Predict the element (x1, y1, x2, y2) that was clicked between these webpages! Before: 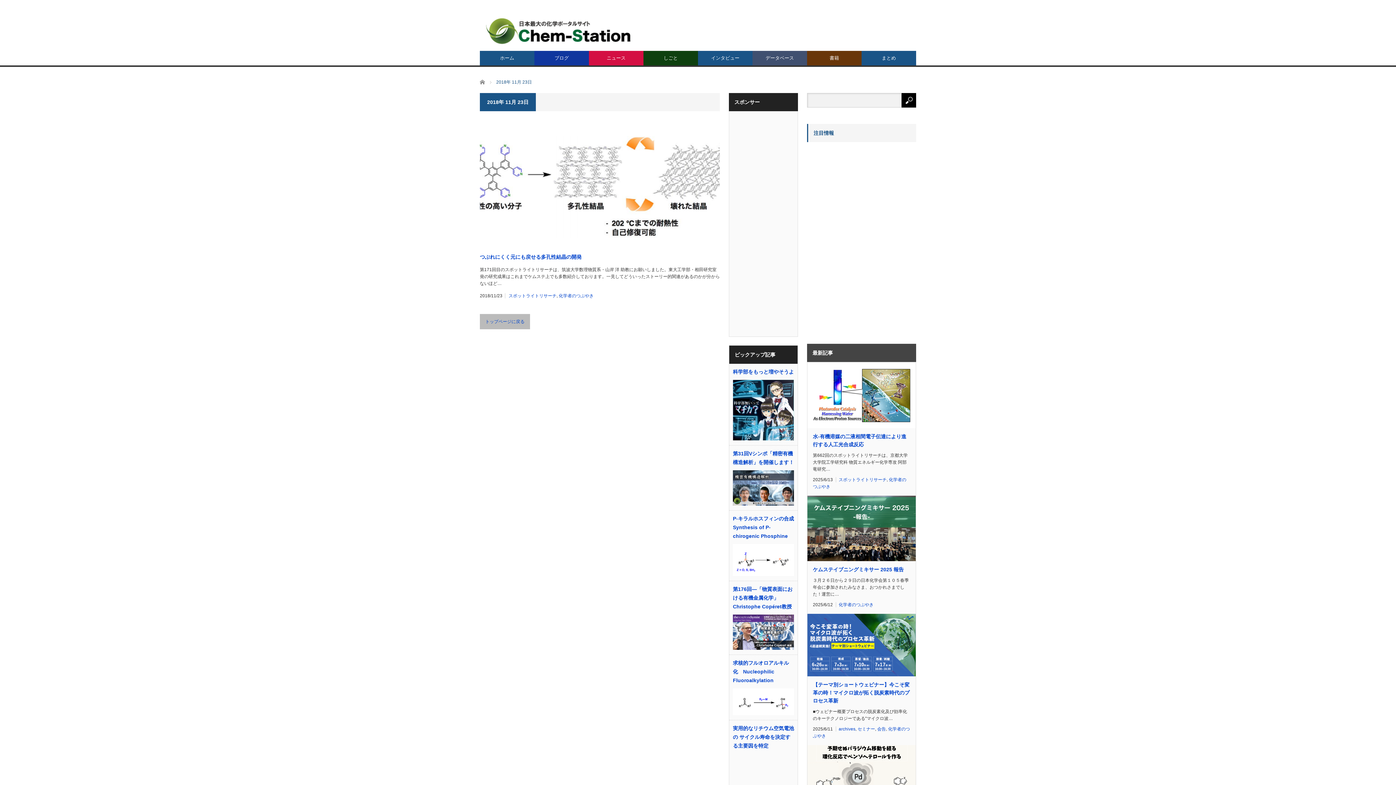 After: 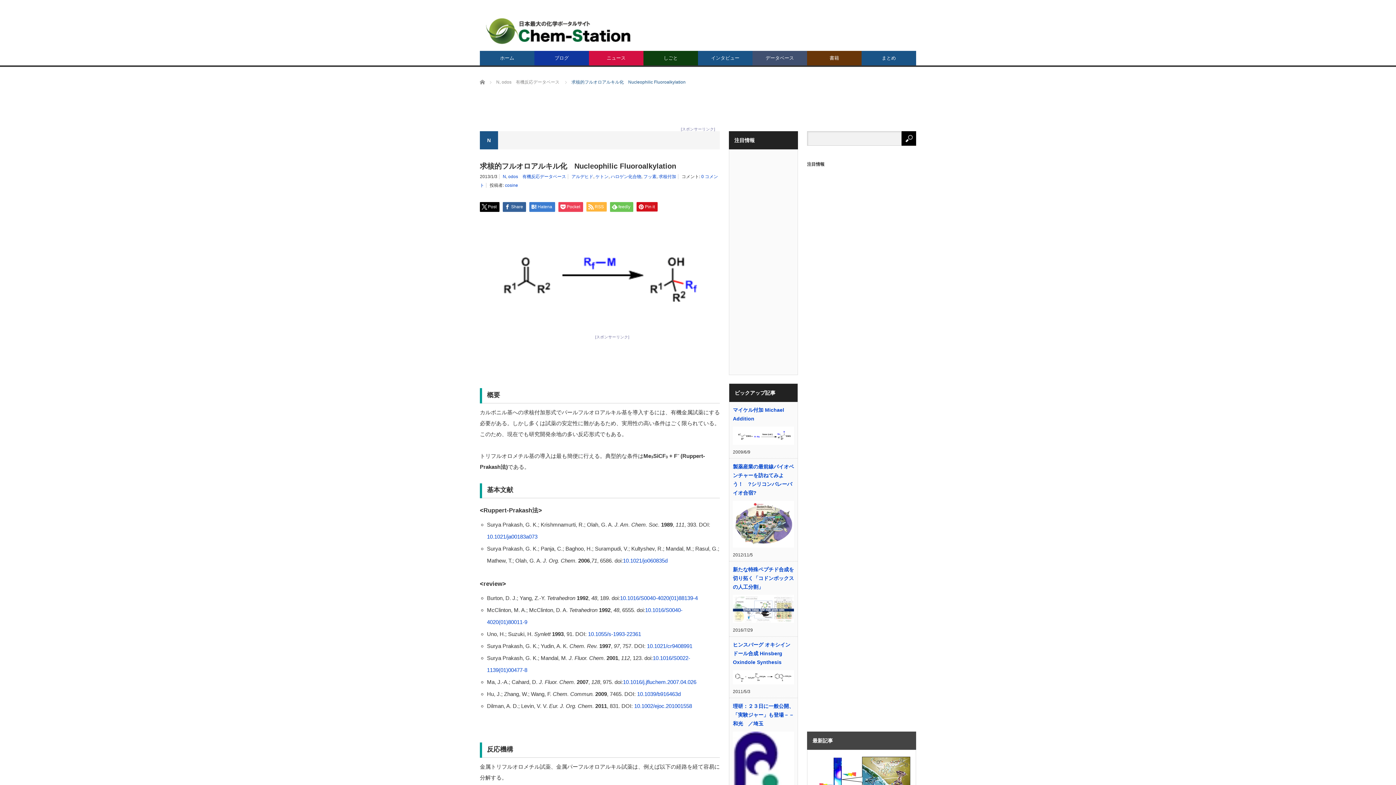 Action: label: 求核的フルオロアルキル化　Nucleophilic Fluoroalkylation bbox: (733, 658, 794, 685)